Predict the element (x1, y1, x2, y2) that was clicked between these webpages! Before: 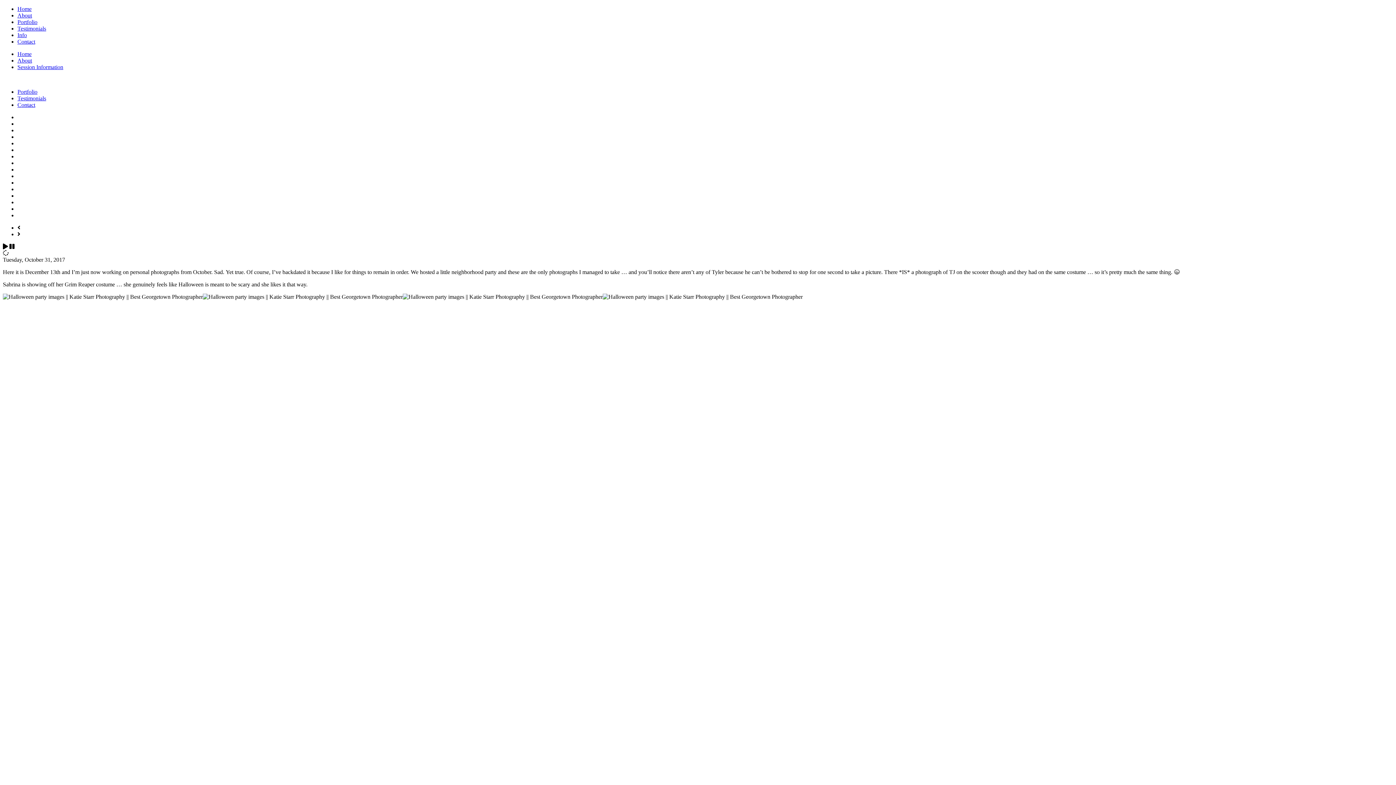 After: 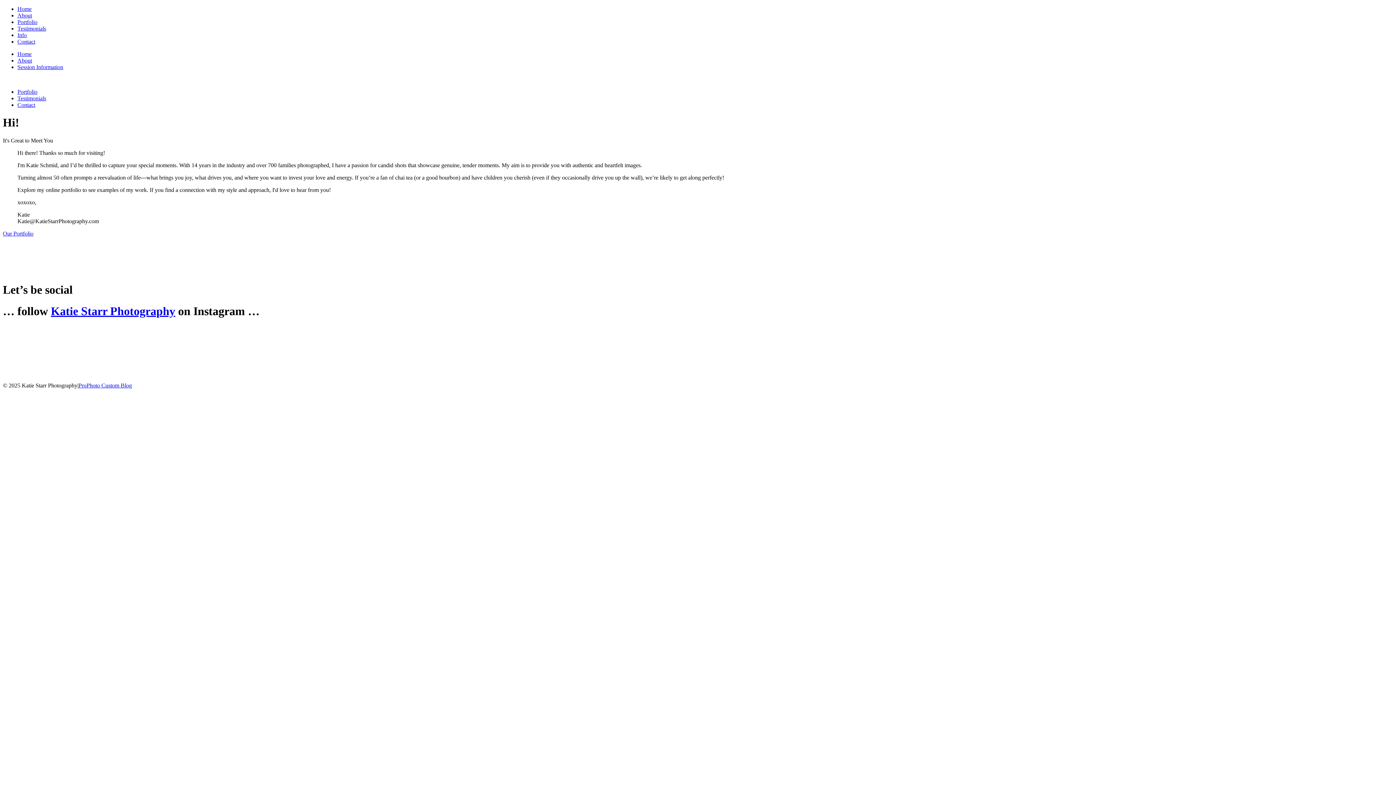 Action: bbox: (17, 12, 32, 18) label: About